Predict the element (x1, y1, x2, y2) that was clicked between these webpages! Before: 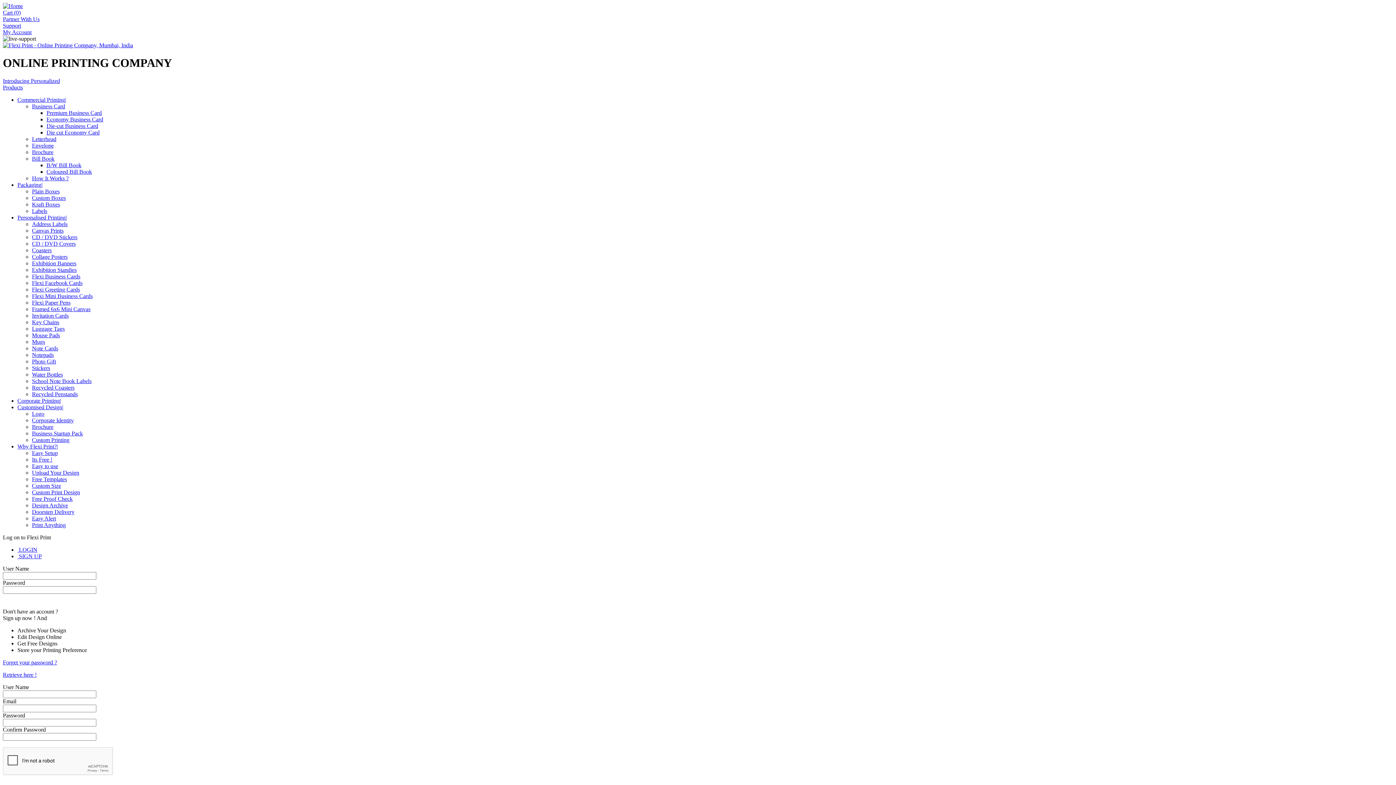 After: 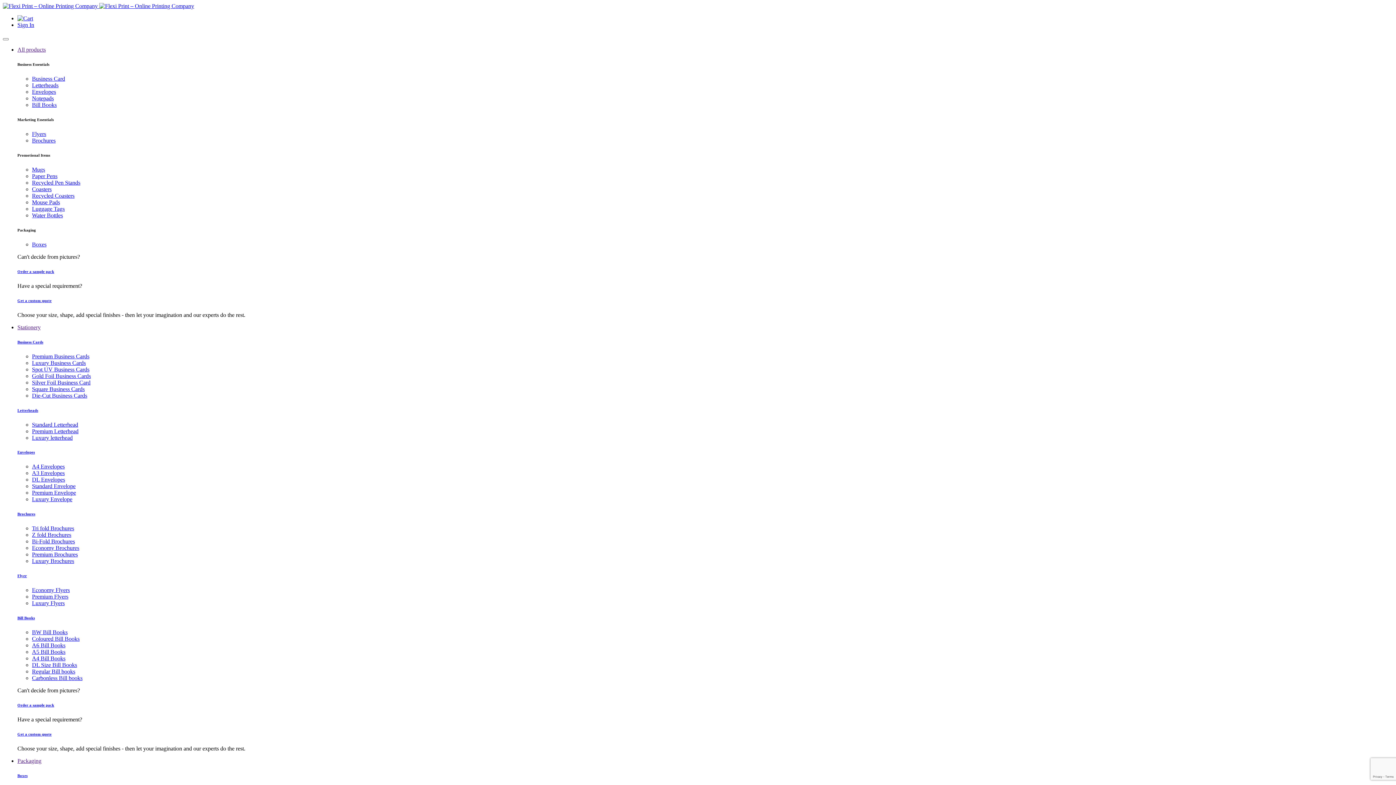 Action: label: B/W Bill Book bbox: (46, 162, 81, 168)